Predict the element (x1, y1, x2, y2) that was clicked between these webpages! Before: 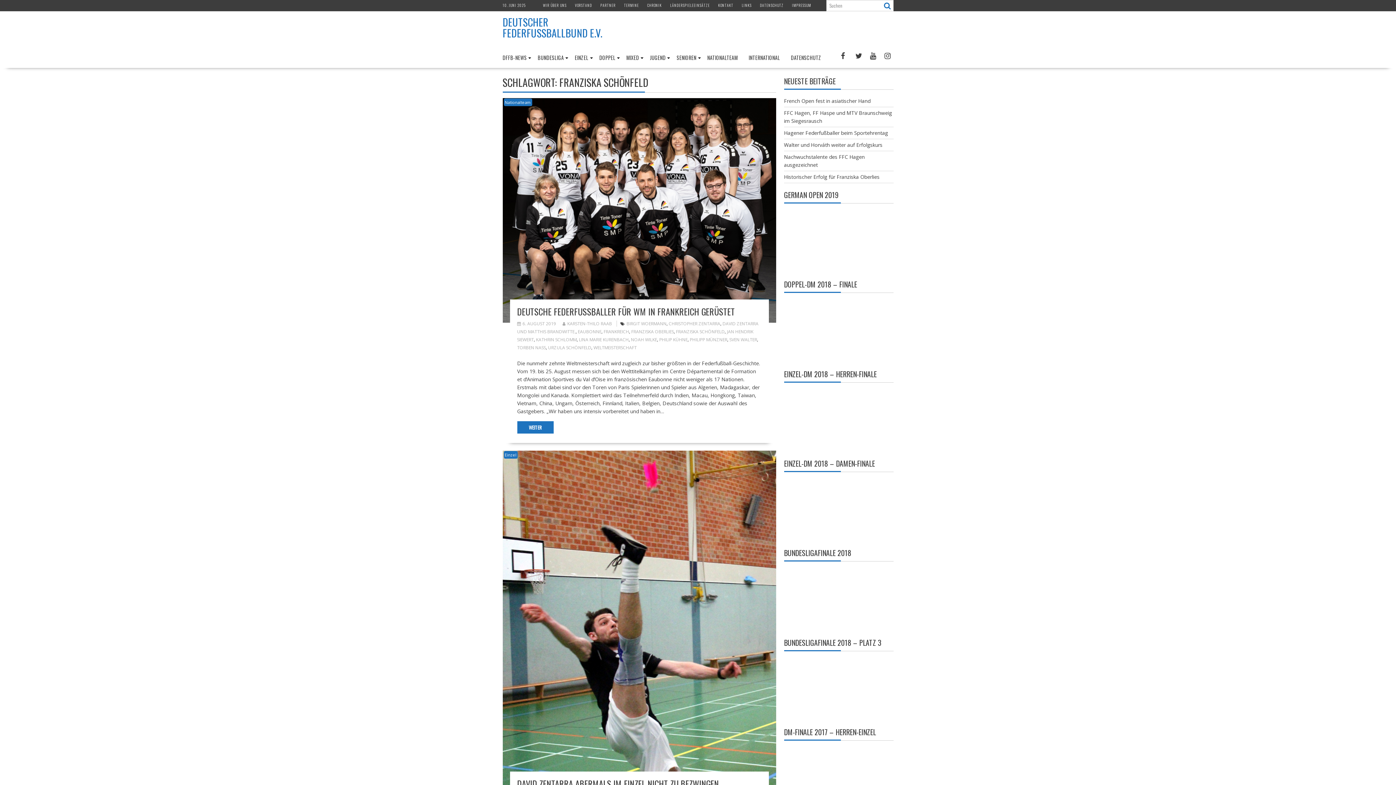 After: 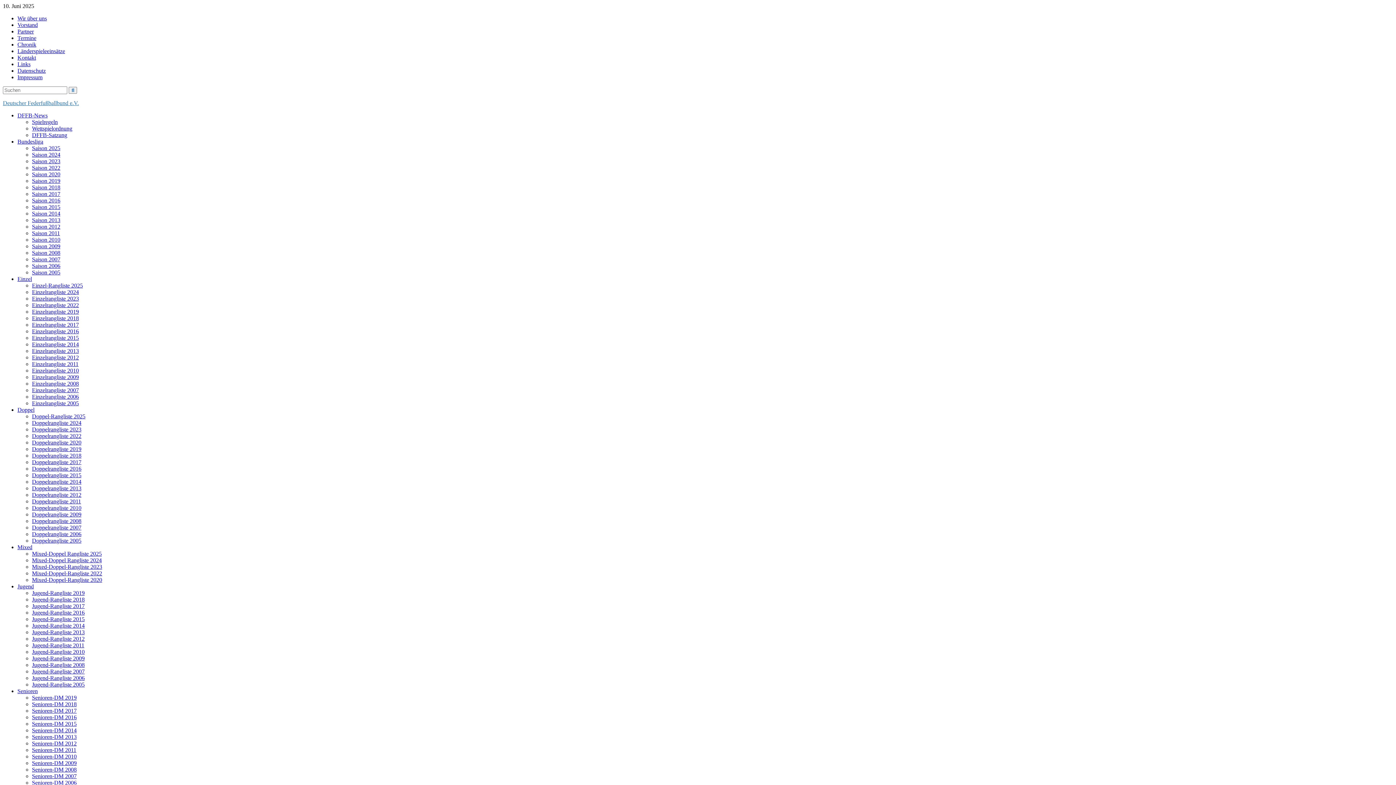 Action: label: TERMINE bbox: (624, 2, 639, 8)